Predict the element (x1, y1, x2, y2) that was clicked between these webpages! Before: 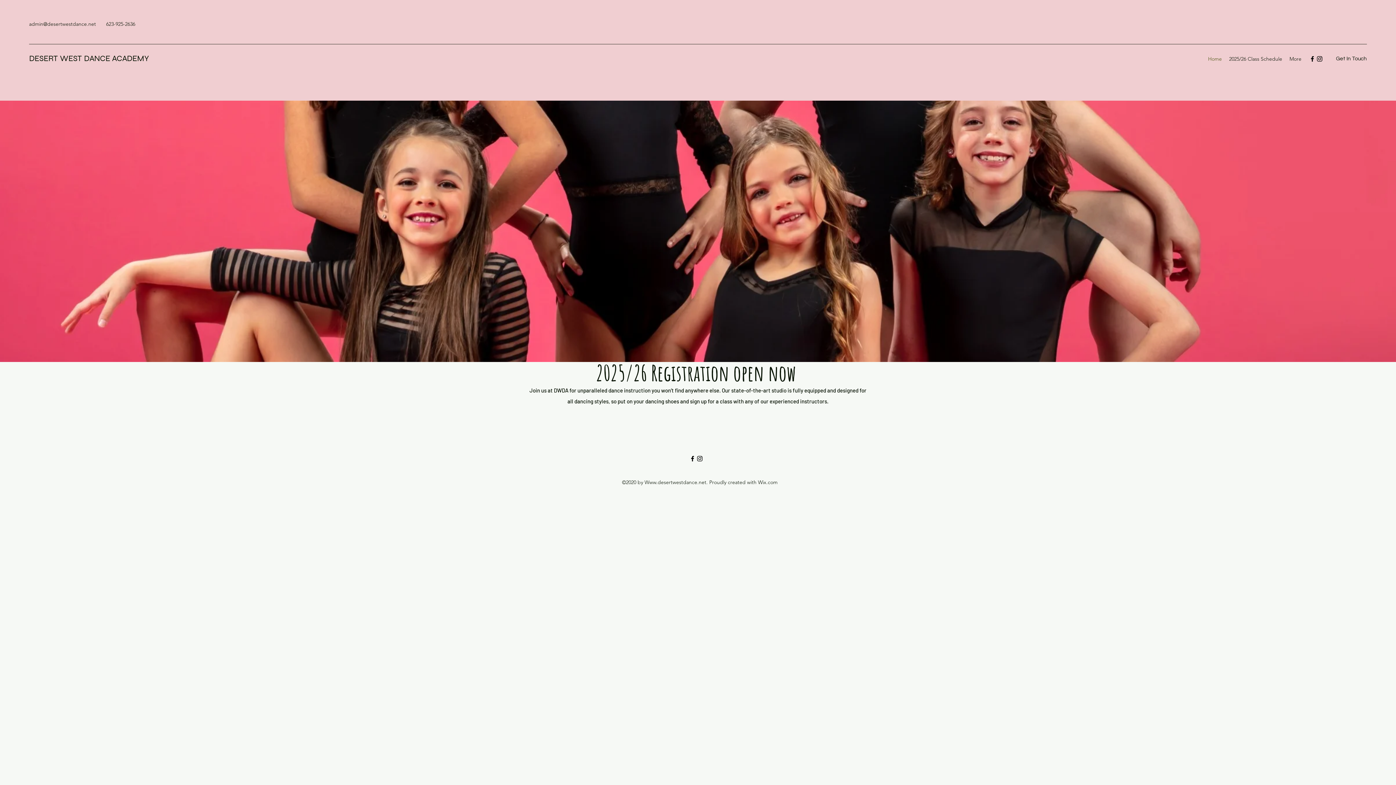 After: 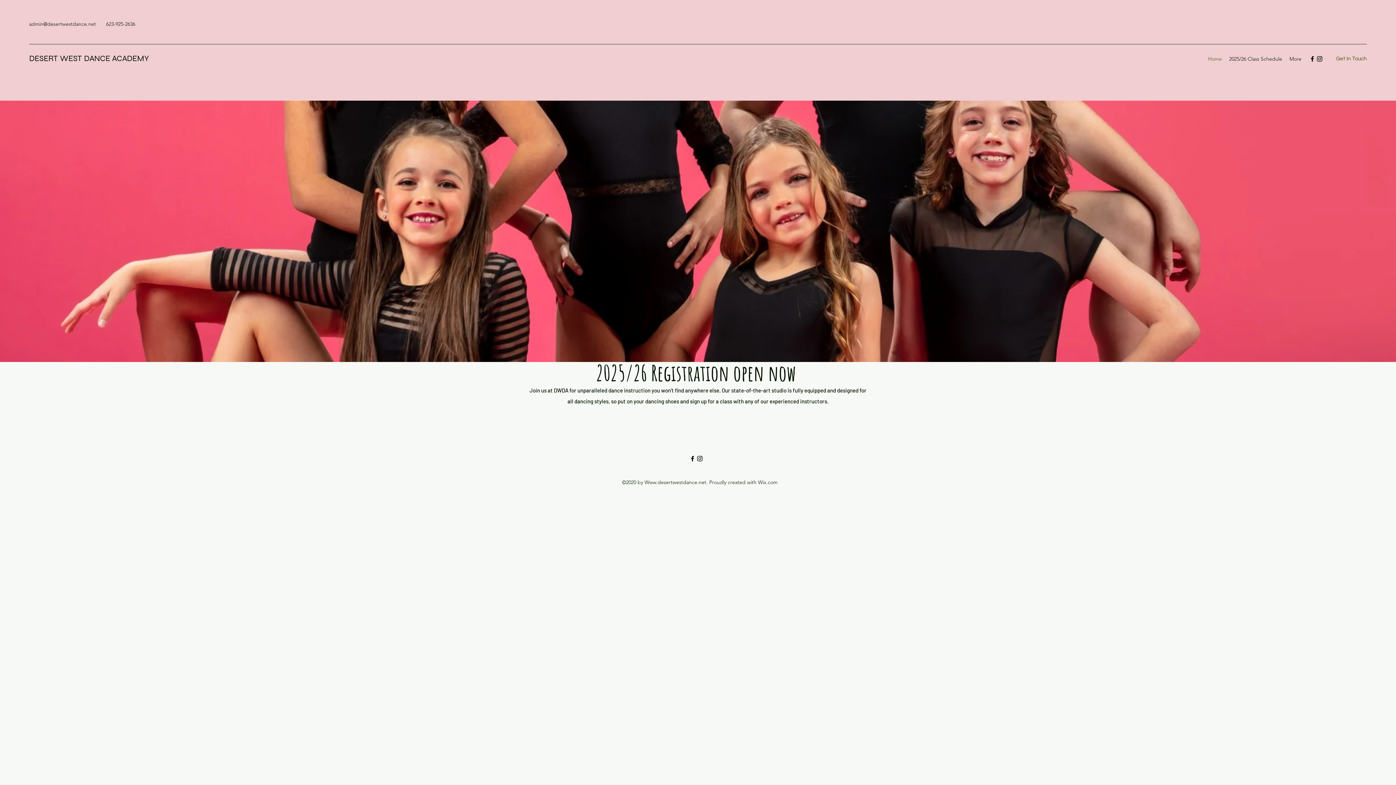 Action: label: Get In Touch bbox: (1336, 53, 1367, 64)